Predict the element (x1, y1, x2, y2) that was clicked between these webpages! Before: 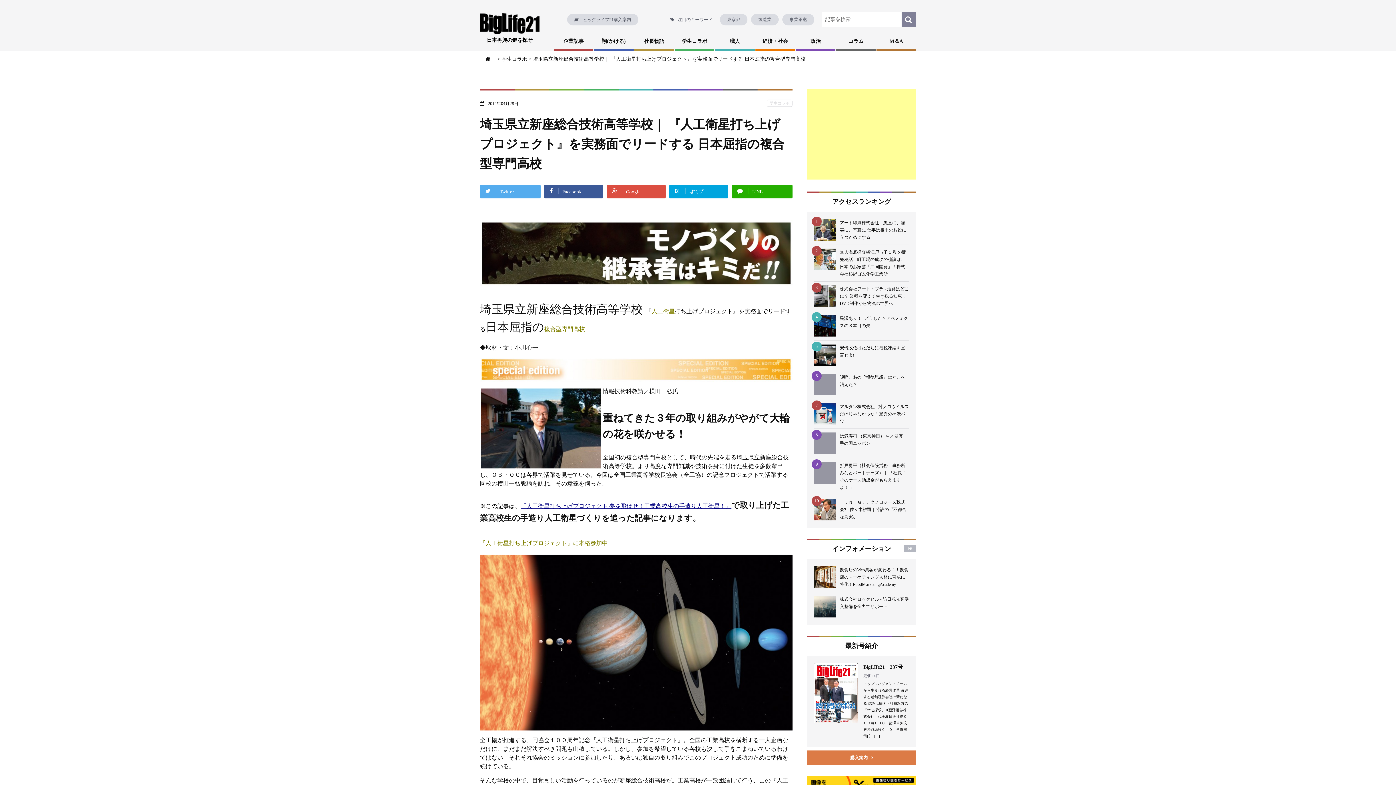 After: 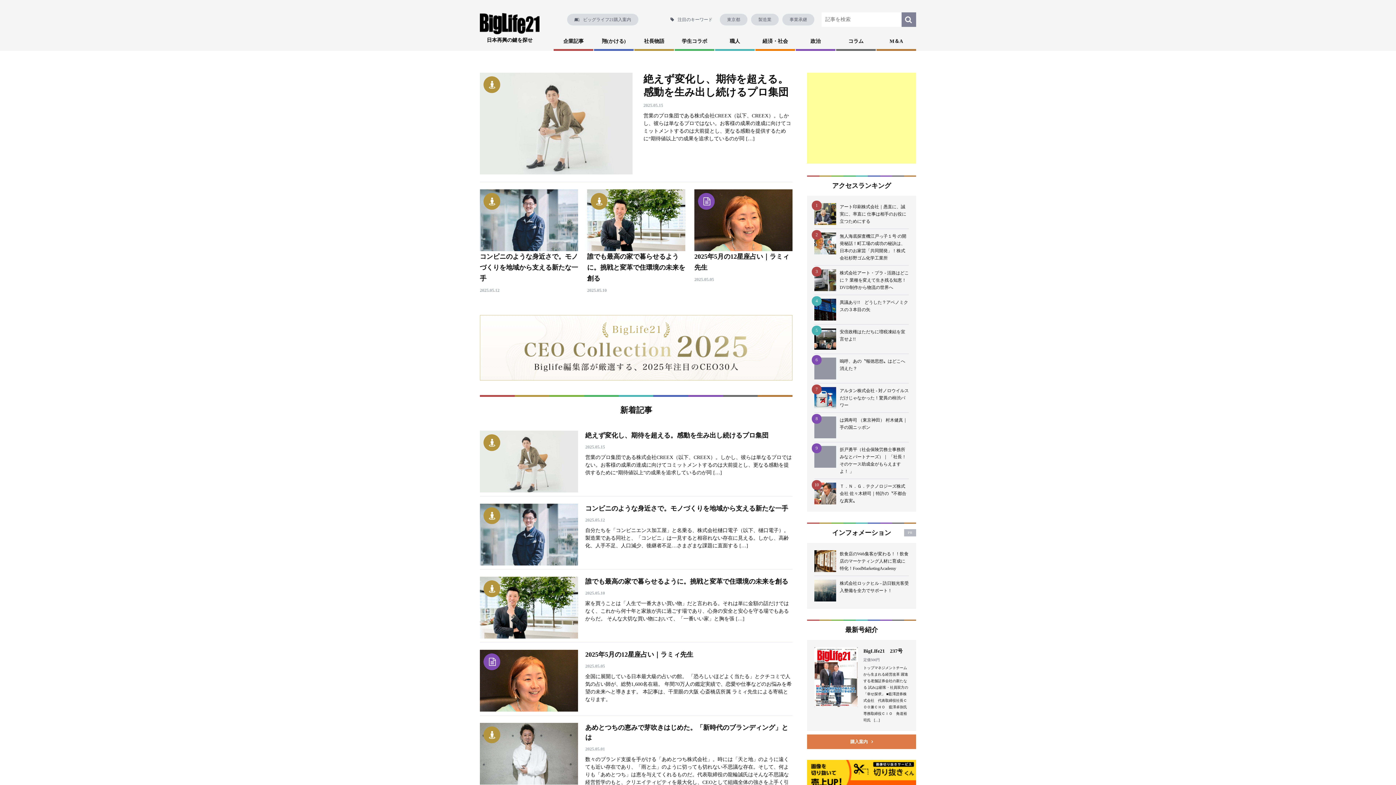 Action: bbox: (480, 50, 496, 67)